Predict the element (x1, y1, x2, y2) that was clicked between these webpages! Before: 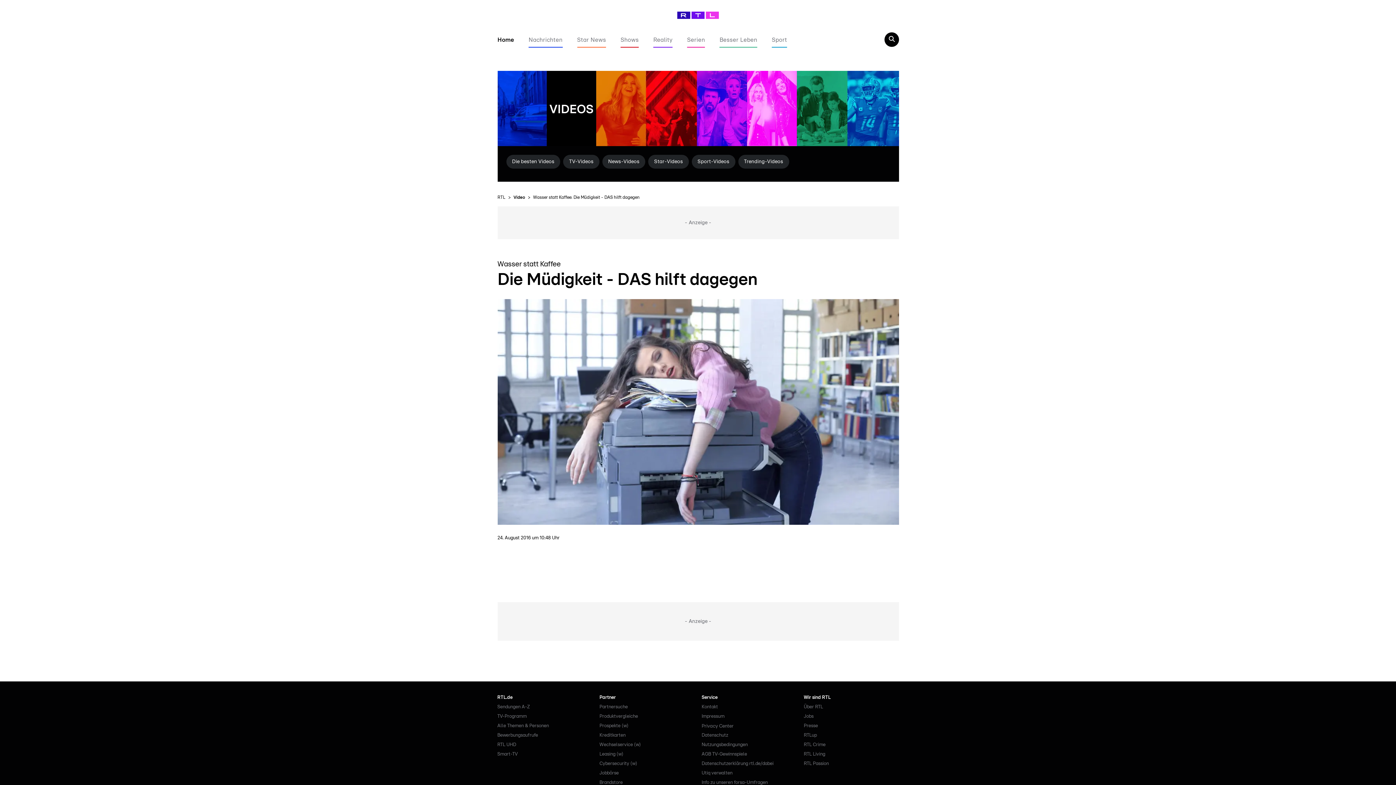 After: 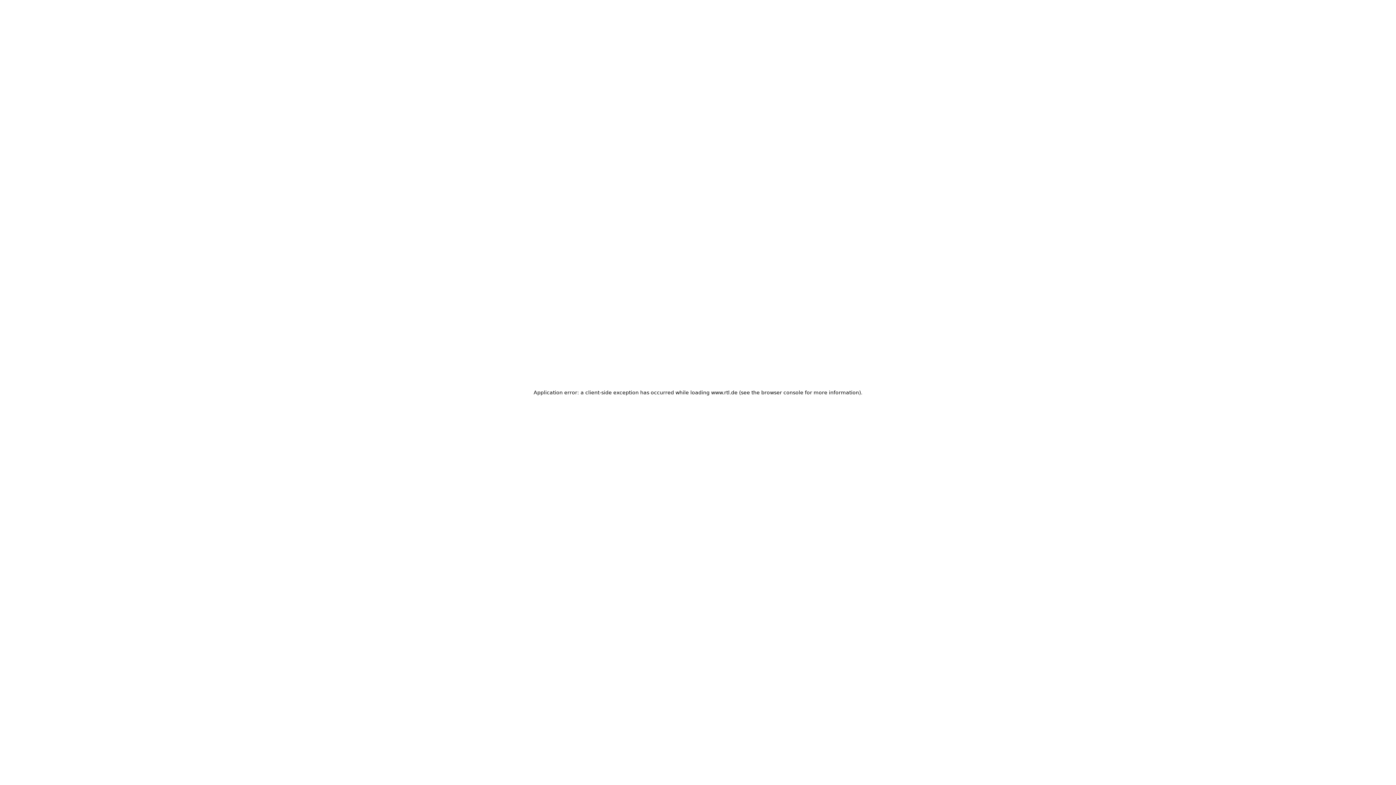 Action: label: Alle Themen & Personen bbox: (497, 721, 592, 731)